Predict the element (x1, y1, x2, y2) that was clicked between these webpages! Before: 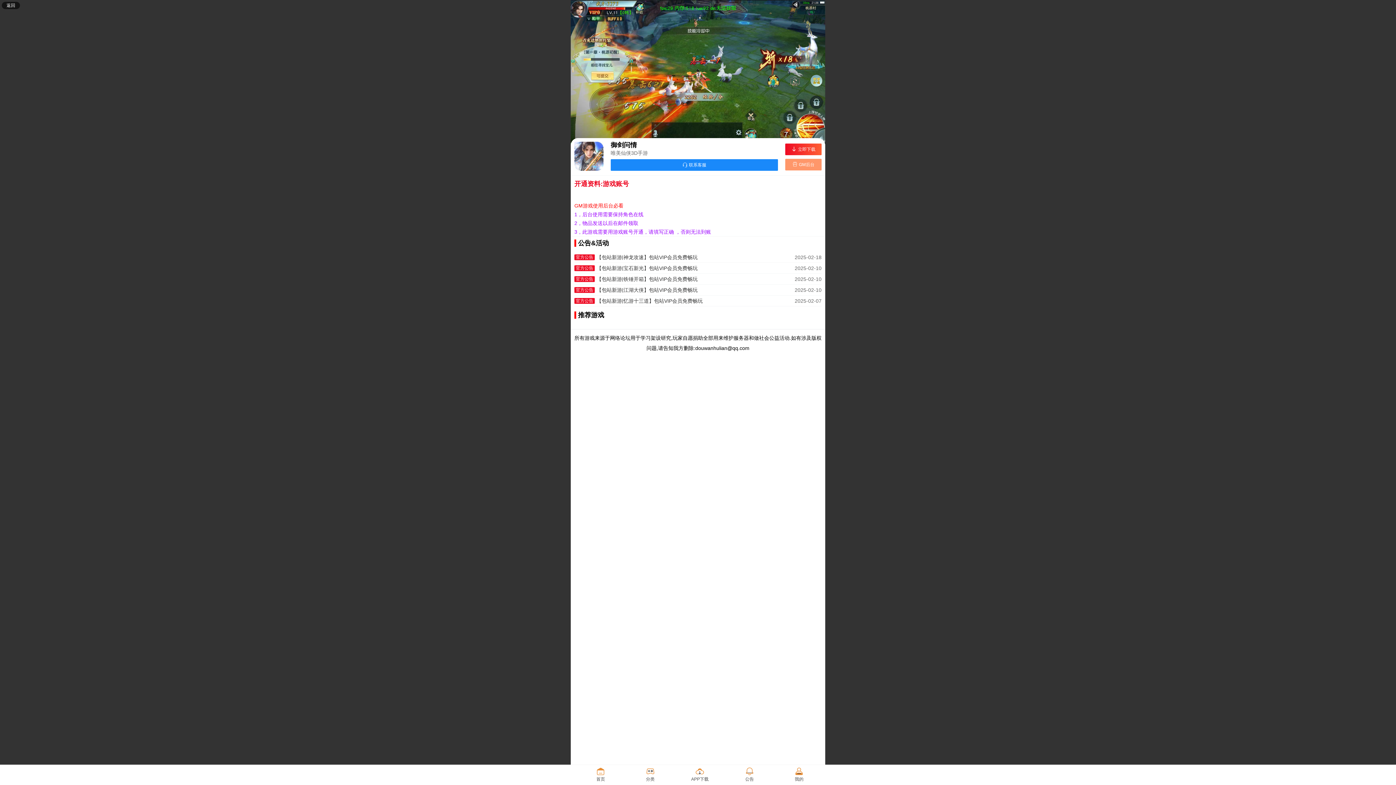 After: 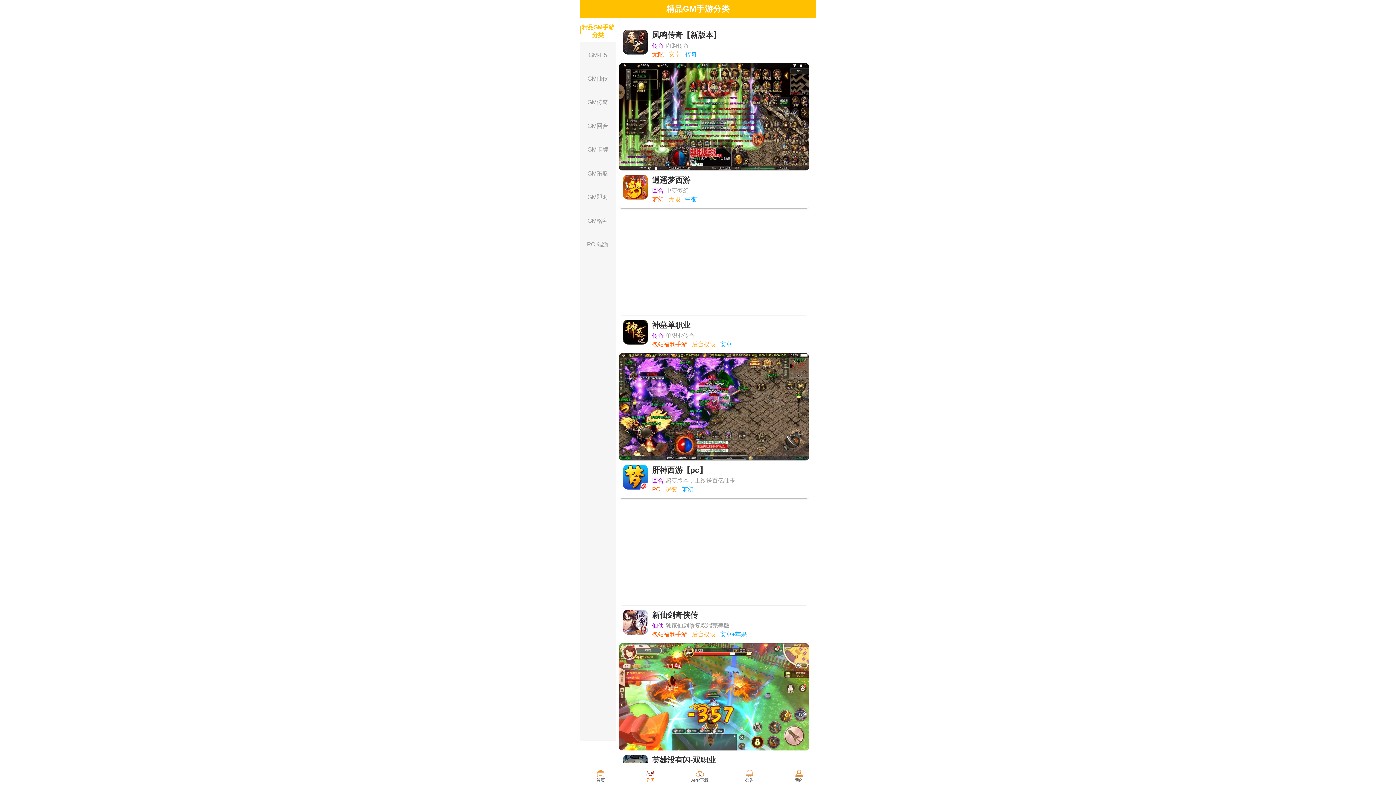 Action: bbox: (625, 765, 675, 783) label: 分类